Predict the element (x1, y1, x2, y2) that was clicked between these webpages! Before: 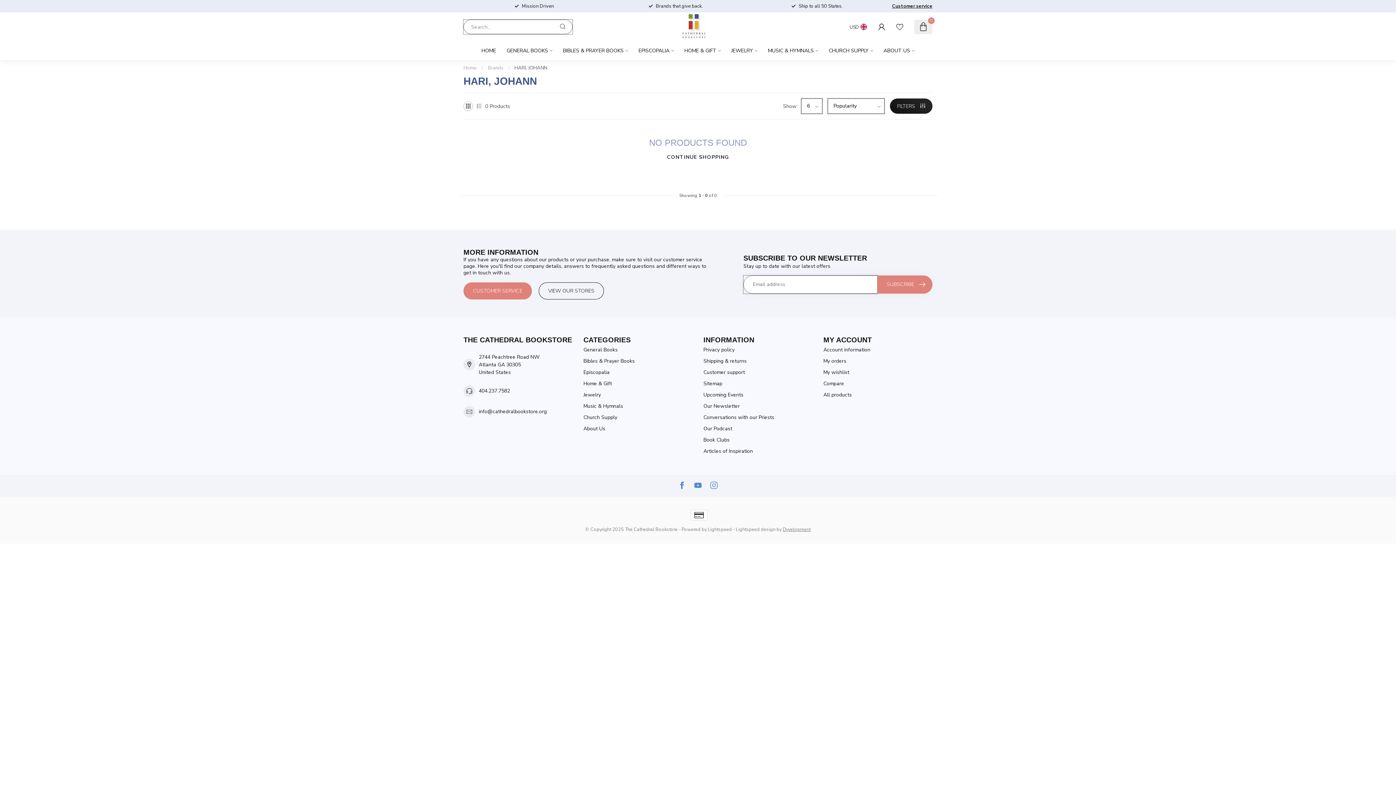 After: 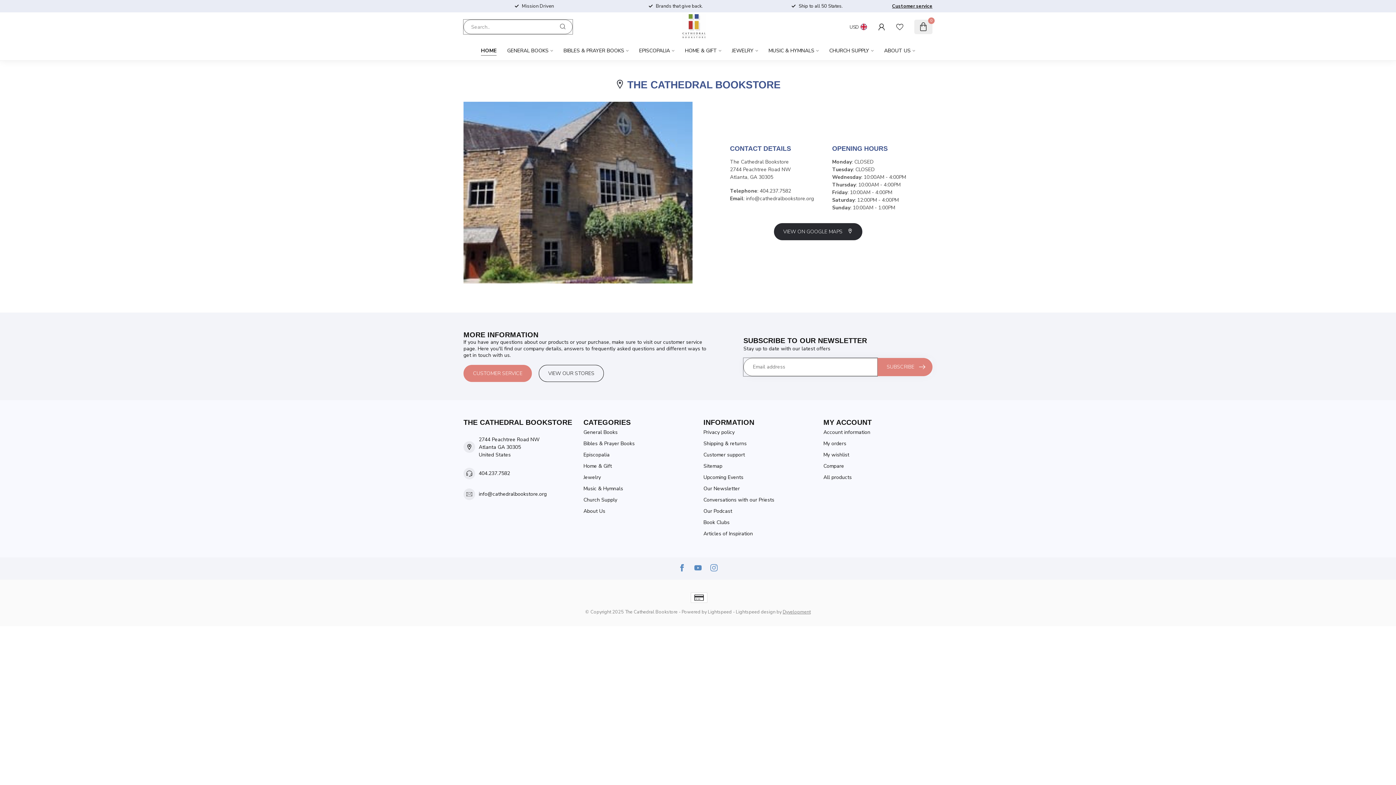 Action: label: VIEW OUR STORES bbox: (538, 282, 604, 299)